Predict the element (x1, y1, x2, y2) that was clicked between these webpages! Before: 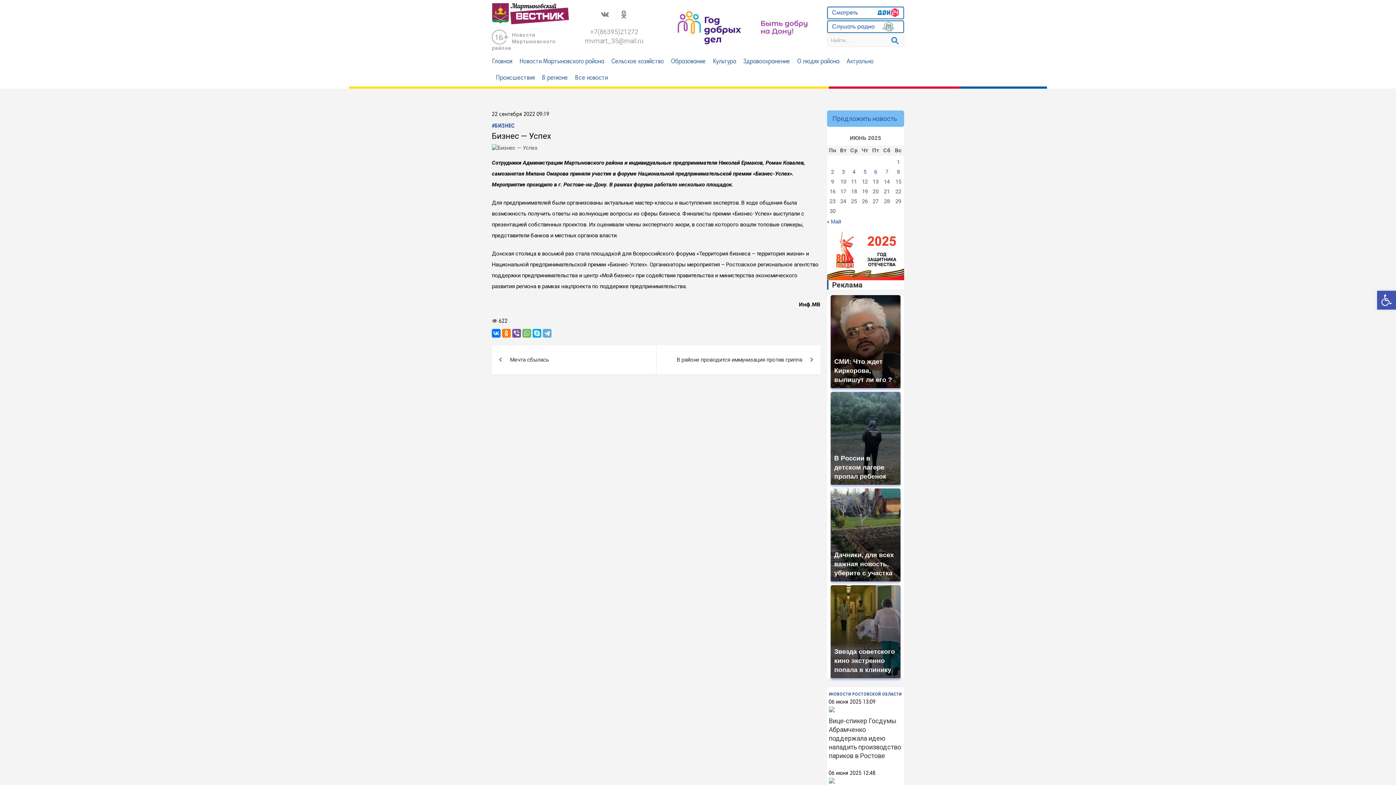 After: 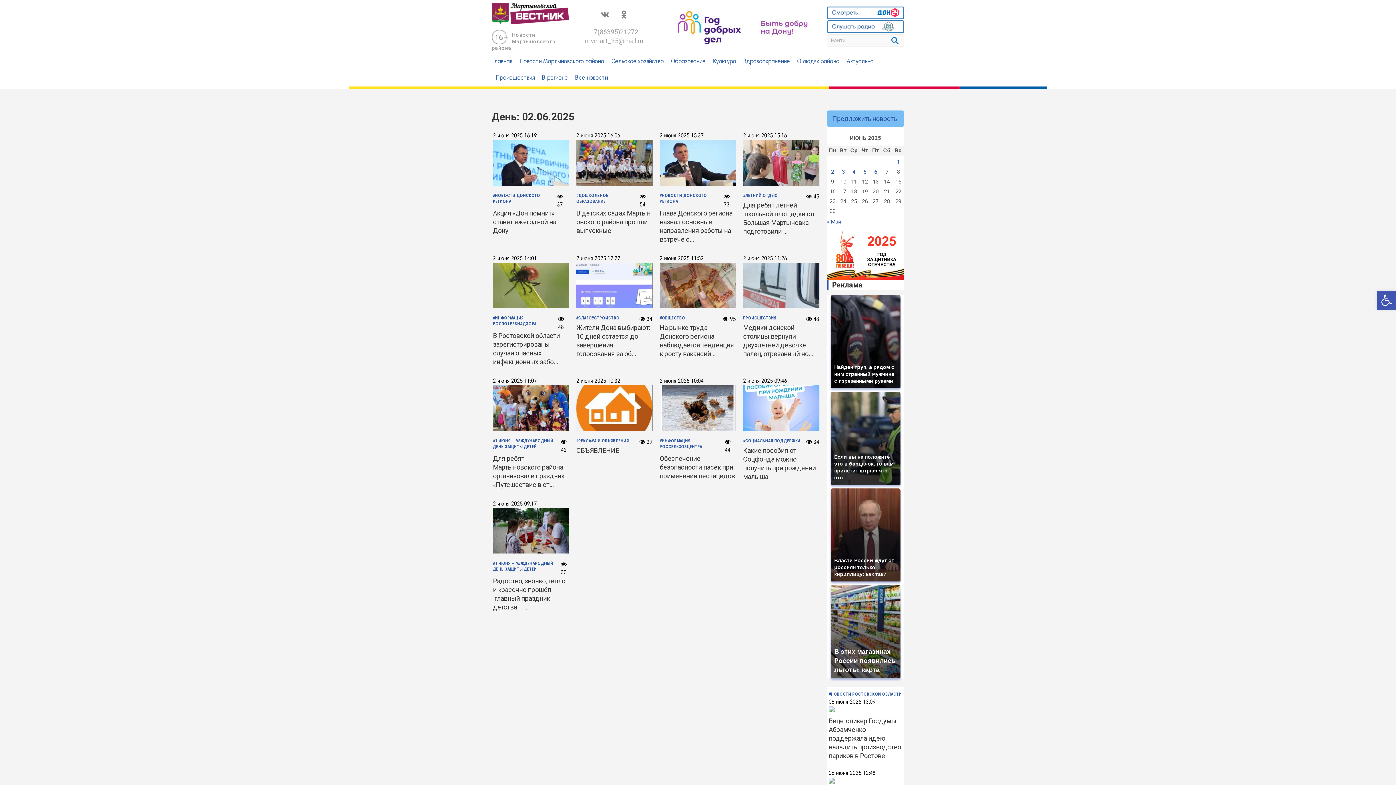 Action: label: Записи, опубликованные 02.06.2025 bbox: (831, 168, 834, 175)